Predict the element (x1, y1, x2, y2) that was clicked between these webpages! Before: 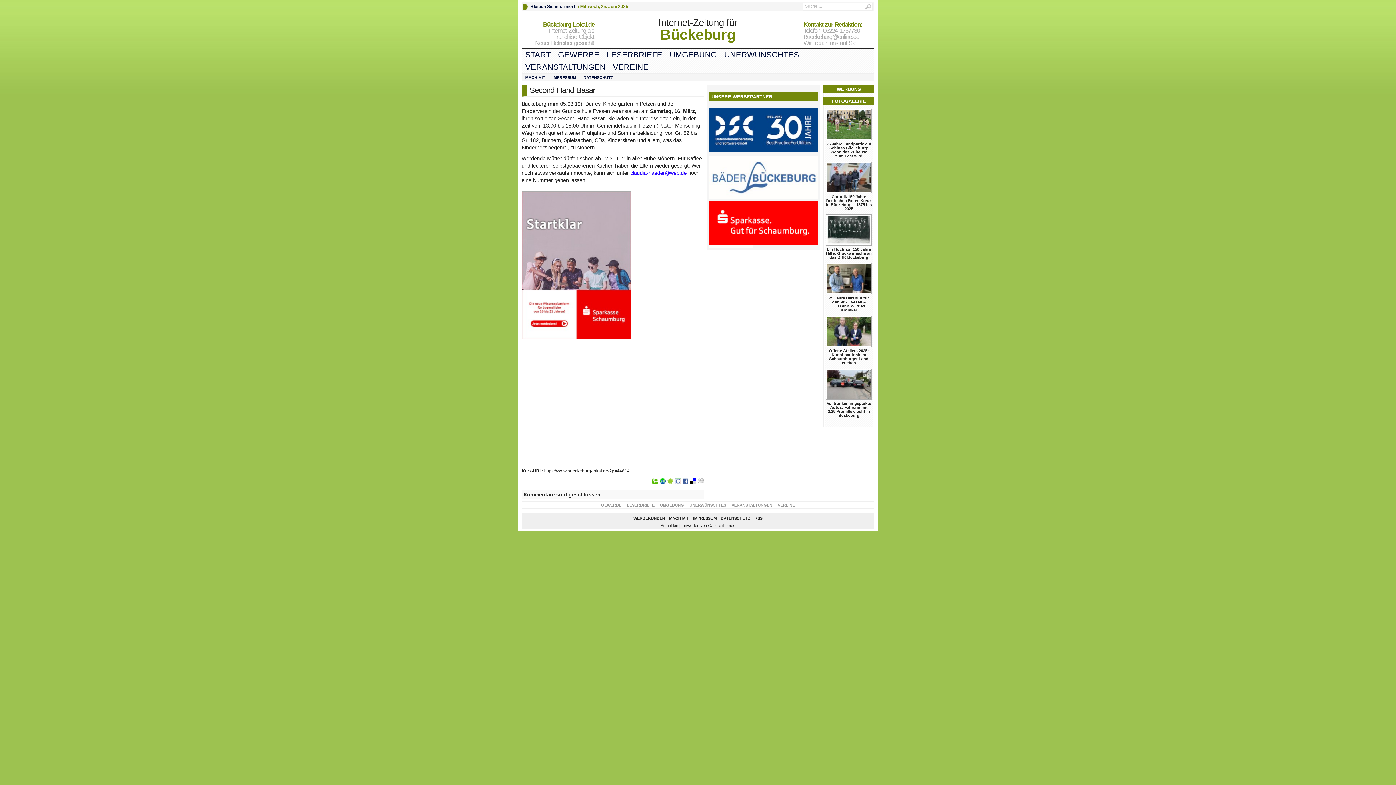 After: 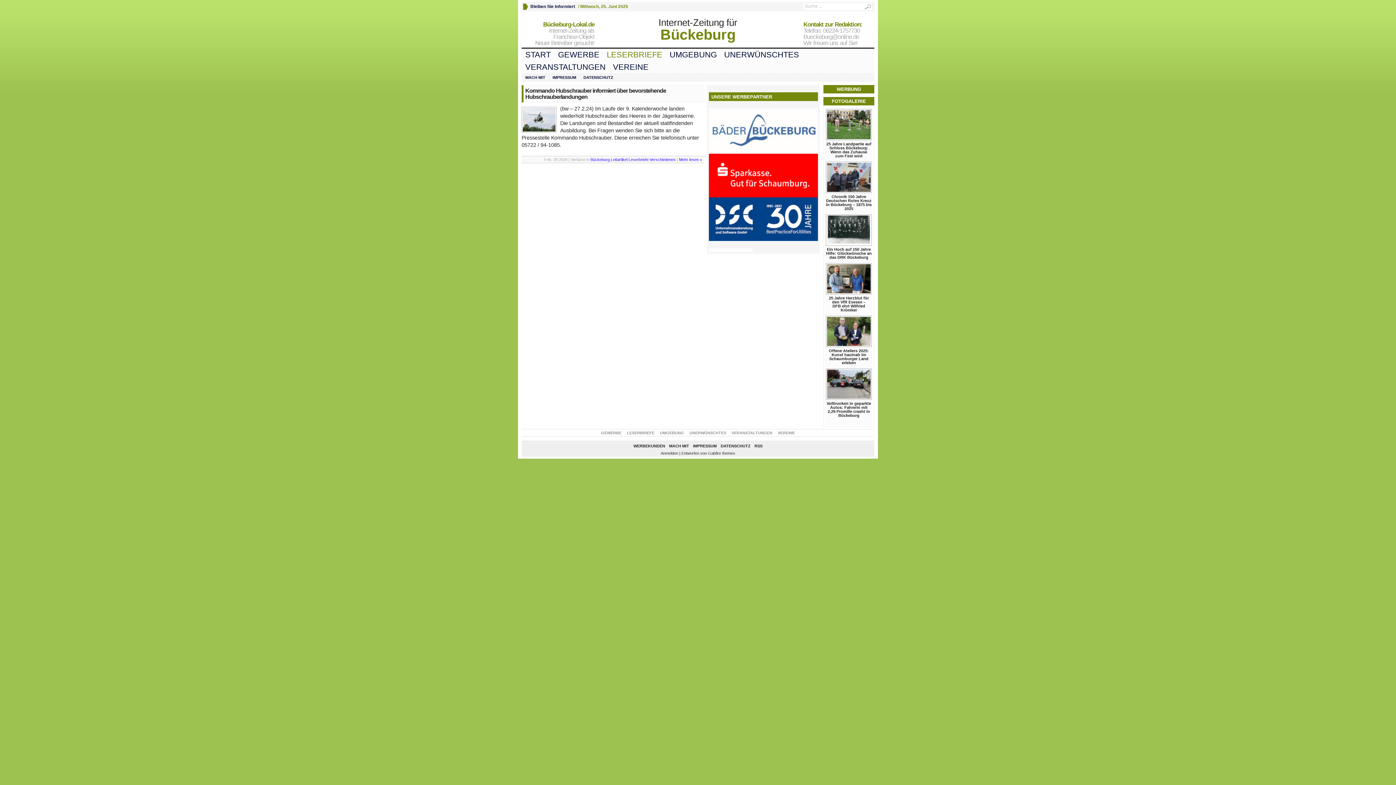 Action: label: LESERBRIEFE bbox: (627, 503, 654, 507)